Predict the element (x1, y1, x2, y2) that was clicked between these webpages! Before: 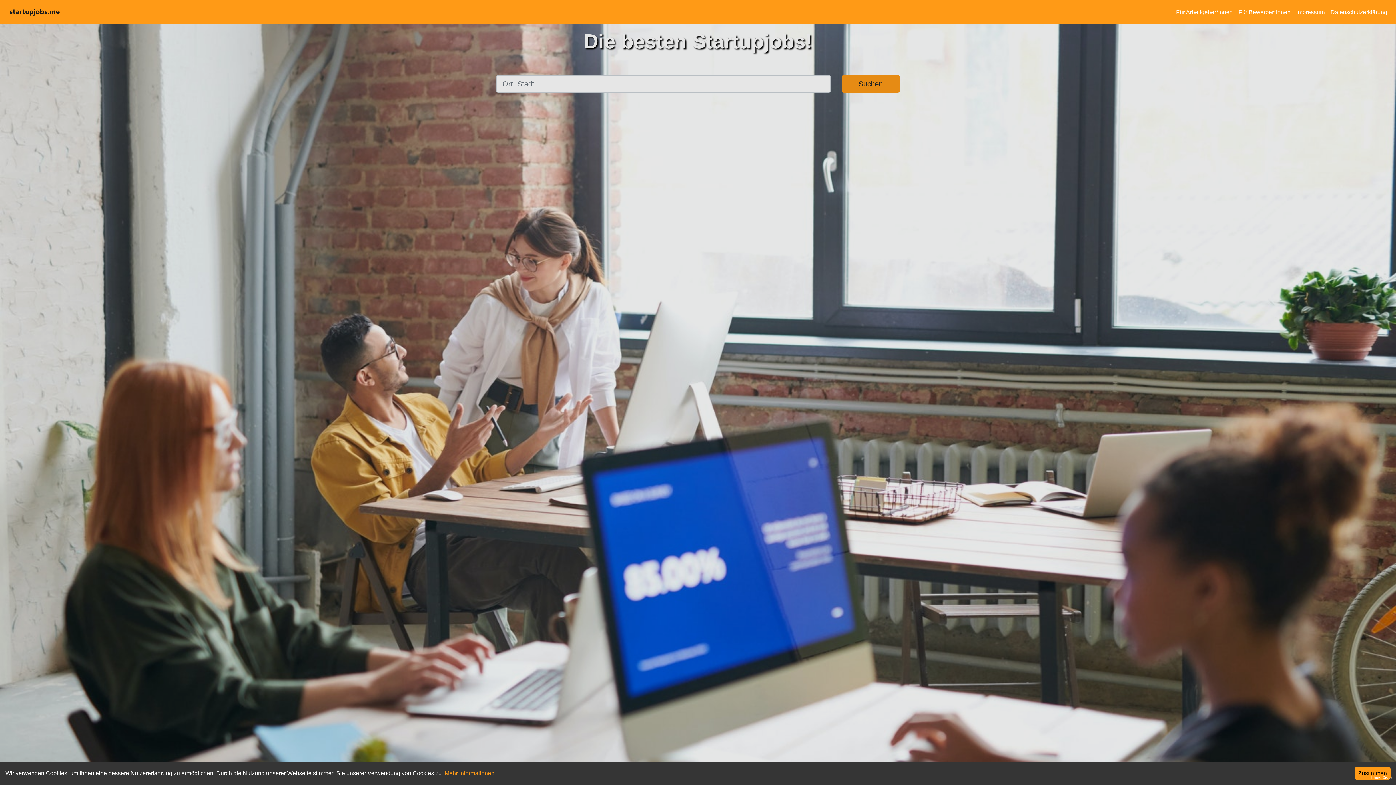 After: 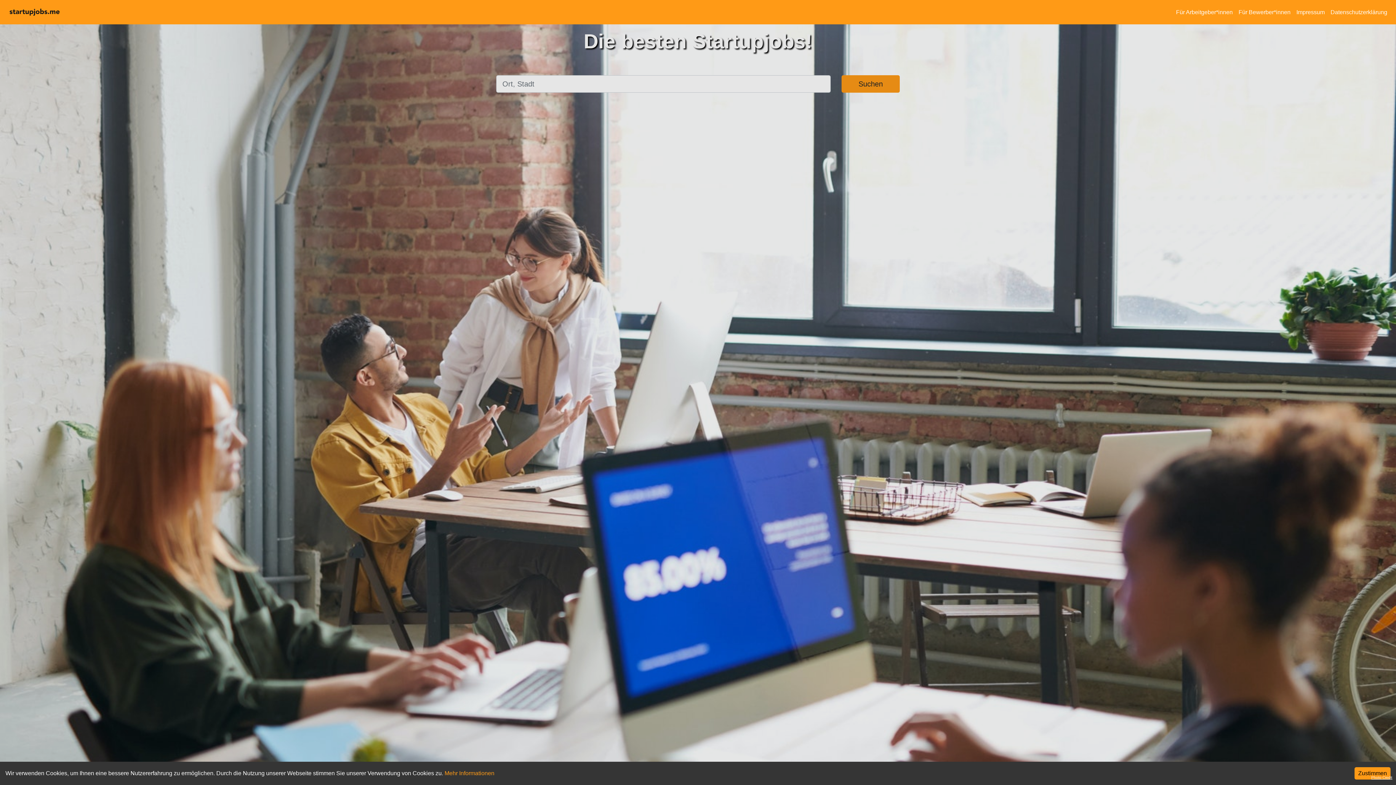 Action: bbox: (1371, 776, 1392, 780) label: Photo Credit